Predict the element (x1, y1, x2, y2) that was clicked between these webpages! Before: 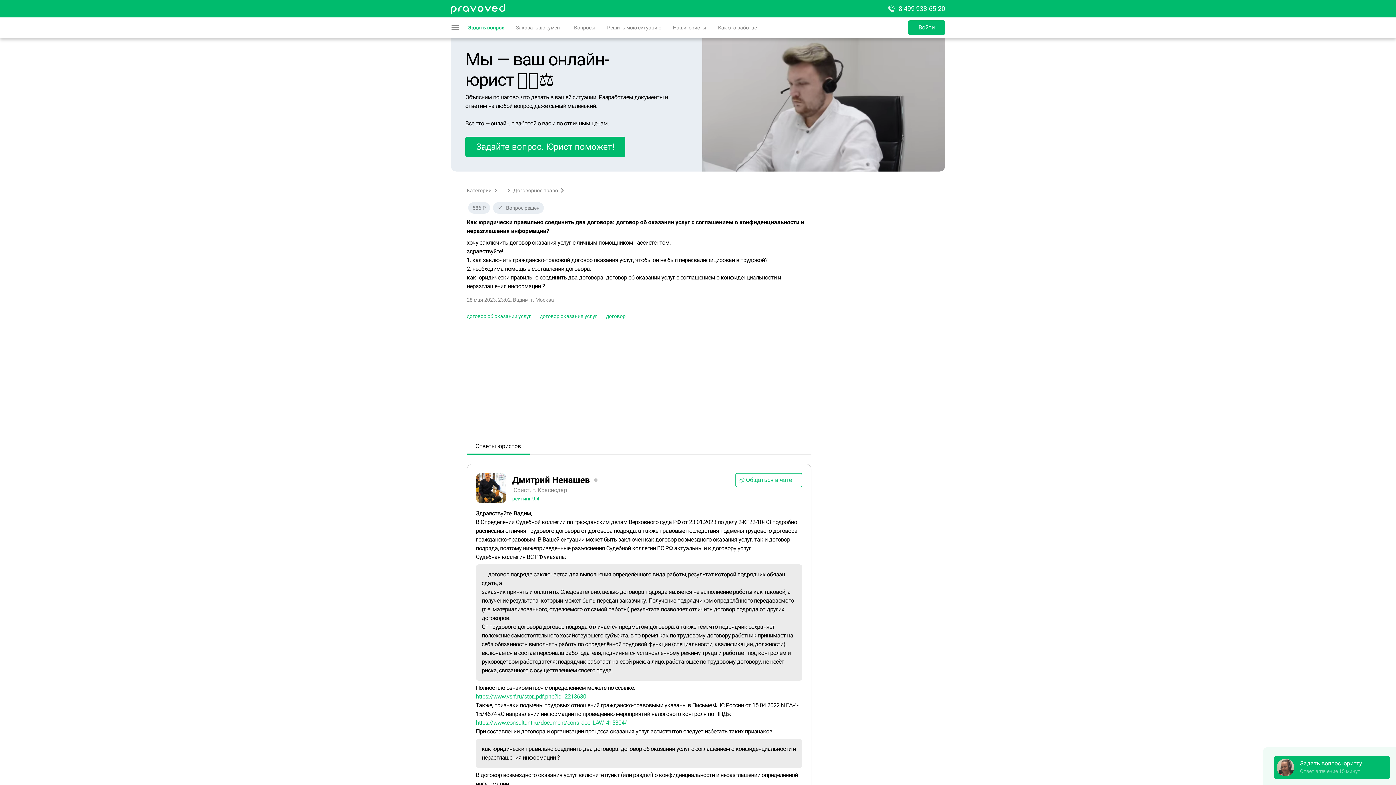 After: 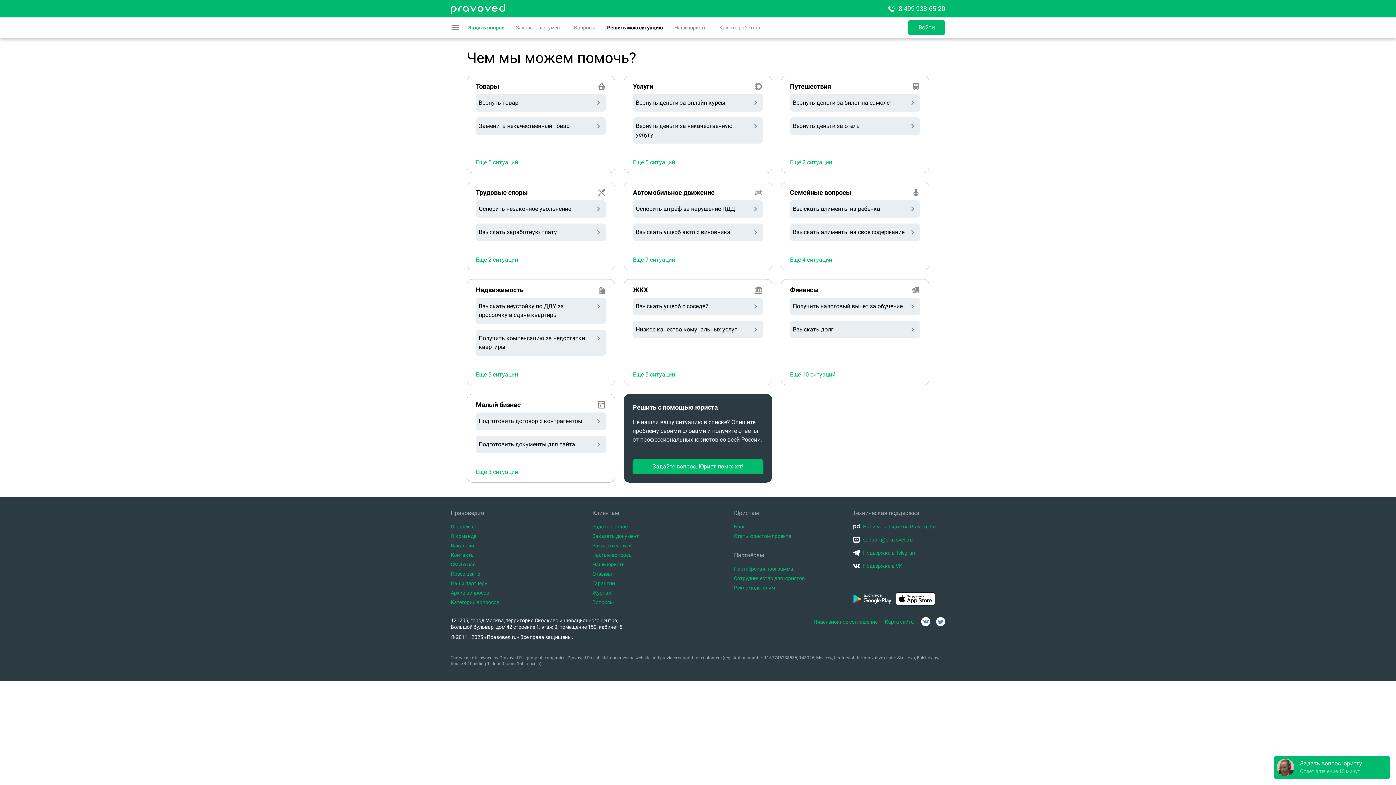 Action: bbox: (607, 17, 661, 37) label: Решить мою ситуацию